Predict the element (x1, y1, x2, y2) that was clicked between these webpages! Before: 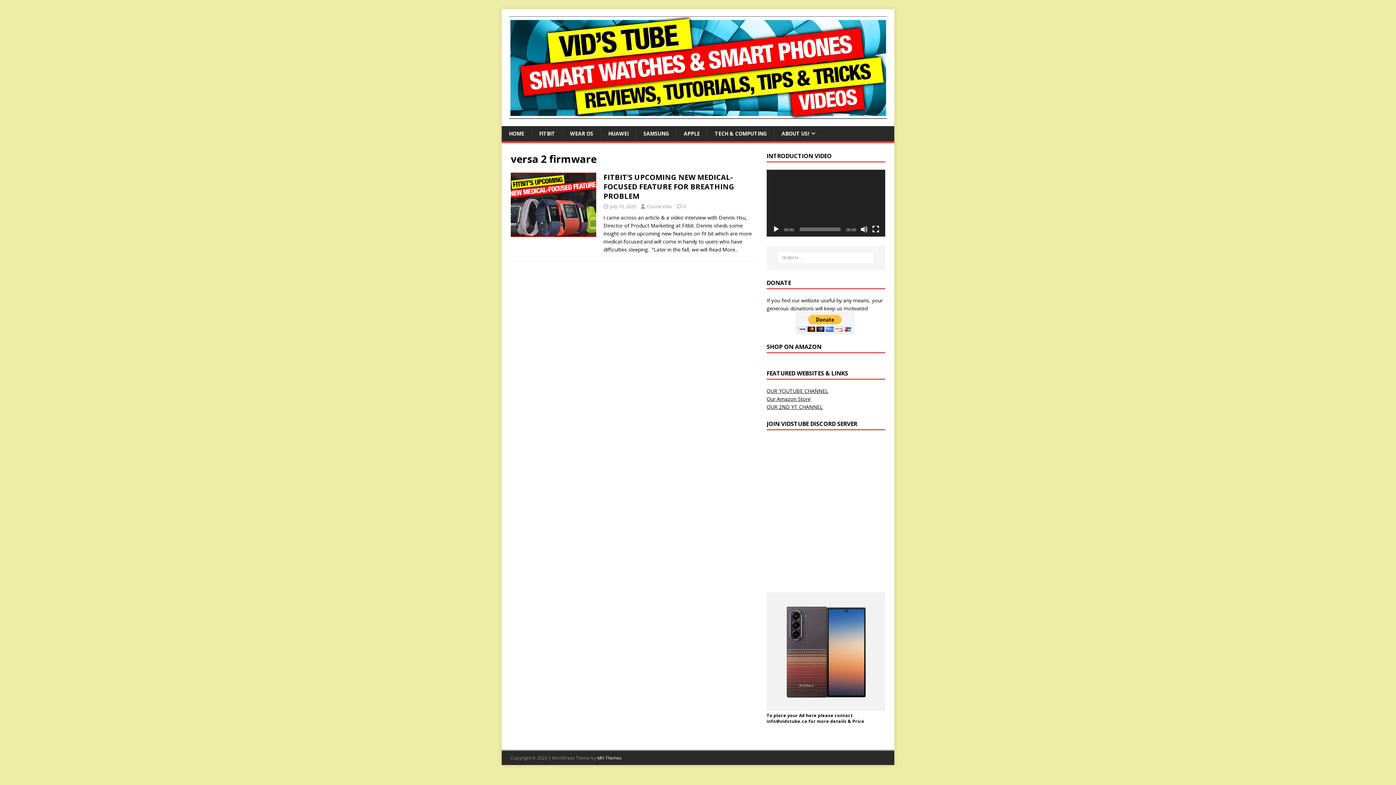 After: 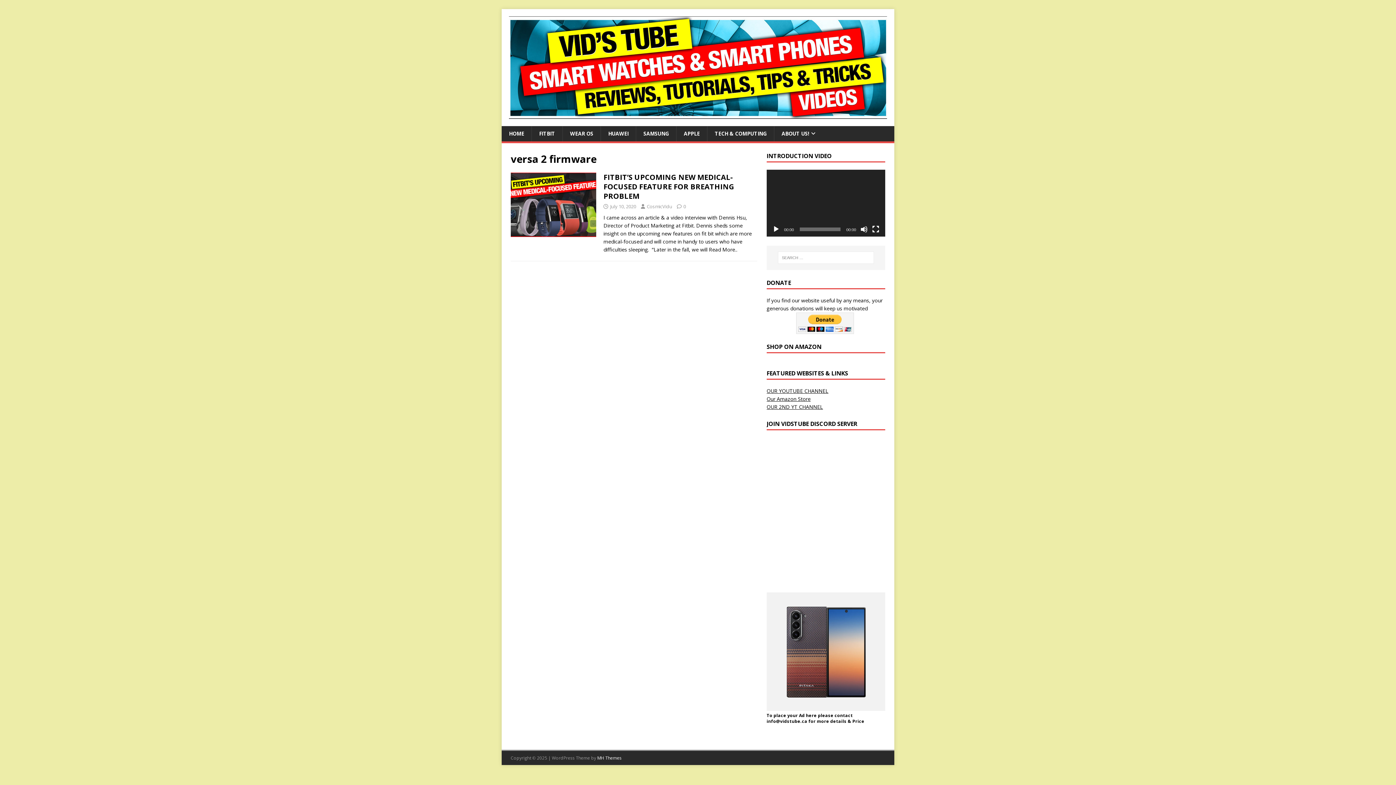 Action: bbox: (772, 225, 779, 233) label: Play